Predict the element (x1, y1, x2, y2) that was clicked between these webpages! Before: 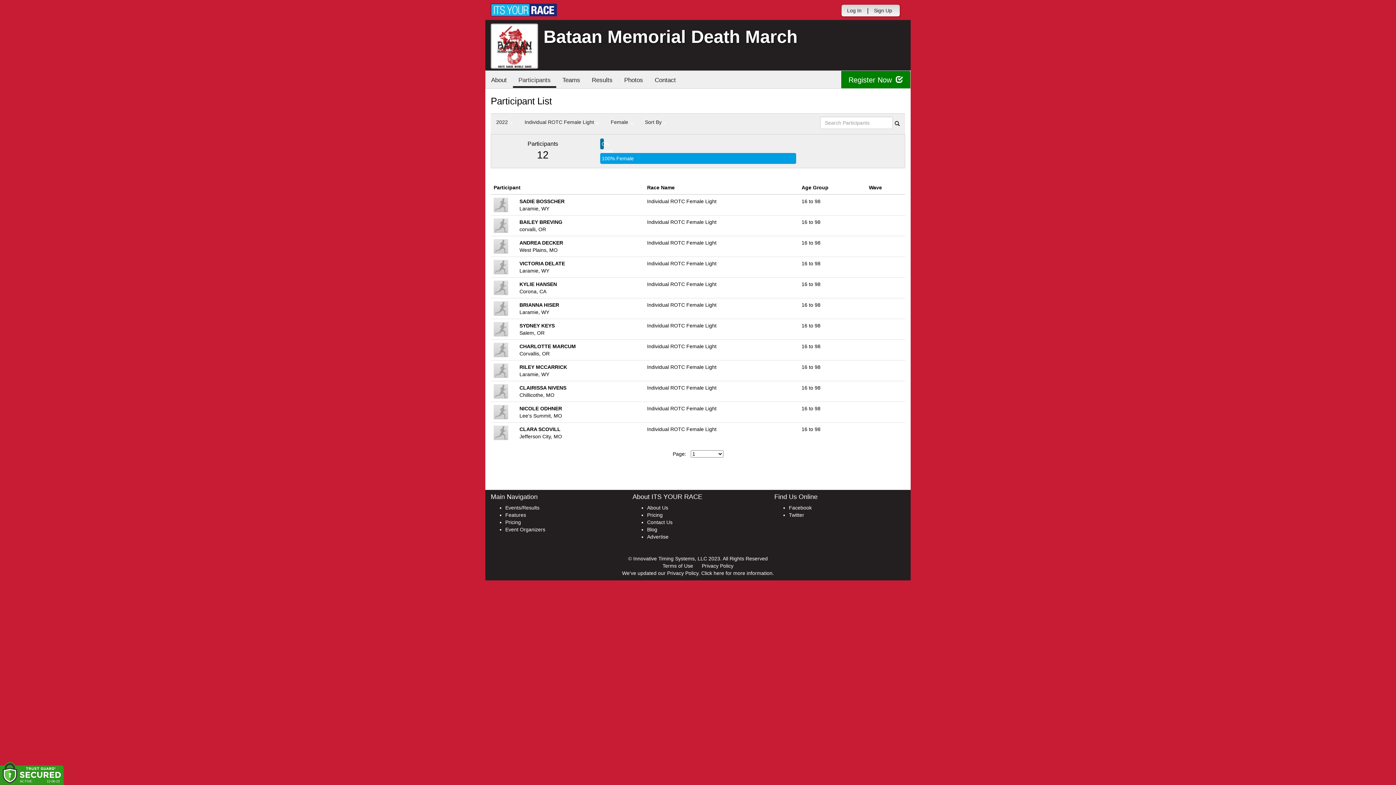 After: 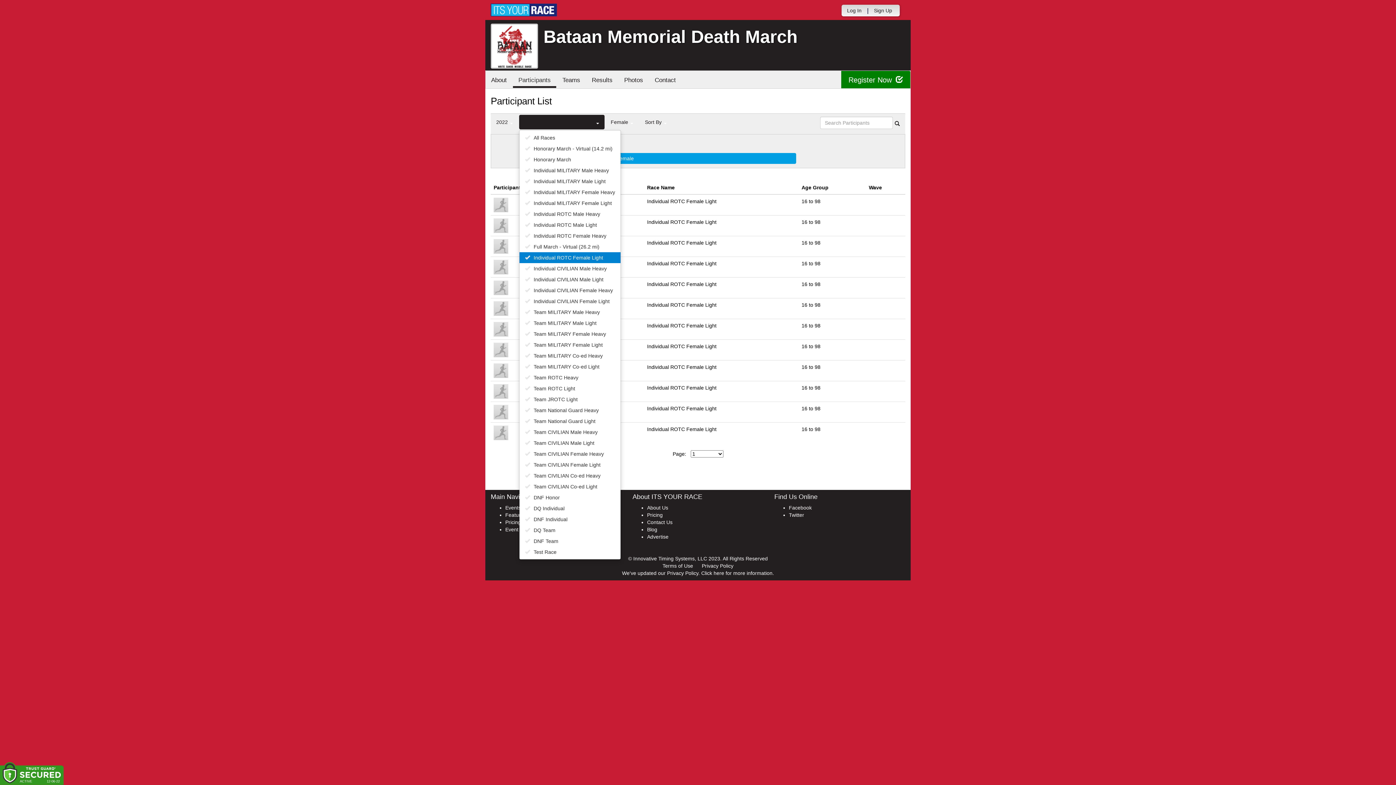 Action: bbox: (519, 114, 604, 129) label: Individual ROTC Female Light 